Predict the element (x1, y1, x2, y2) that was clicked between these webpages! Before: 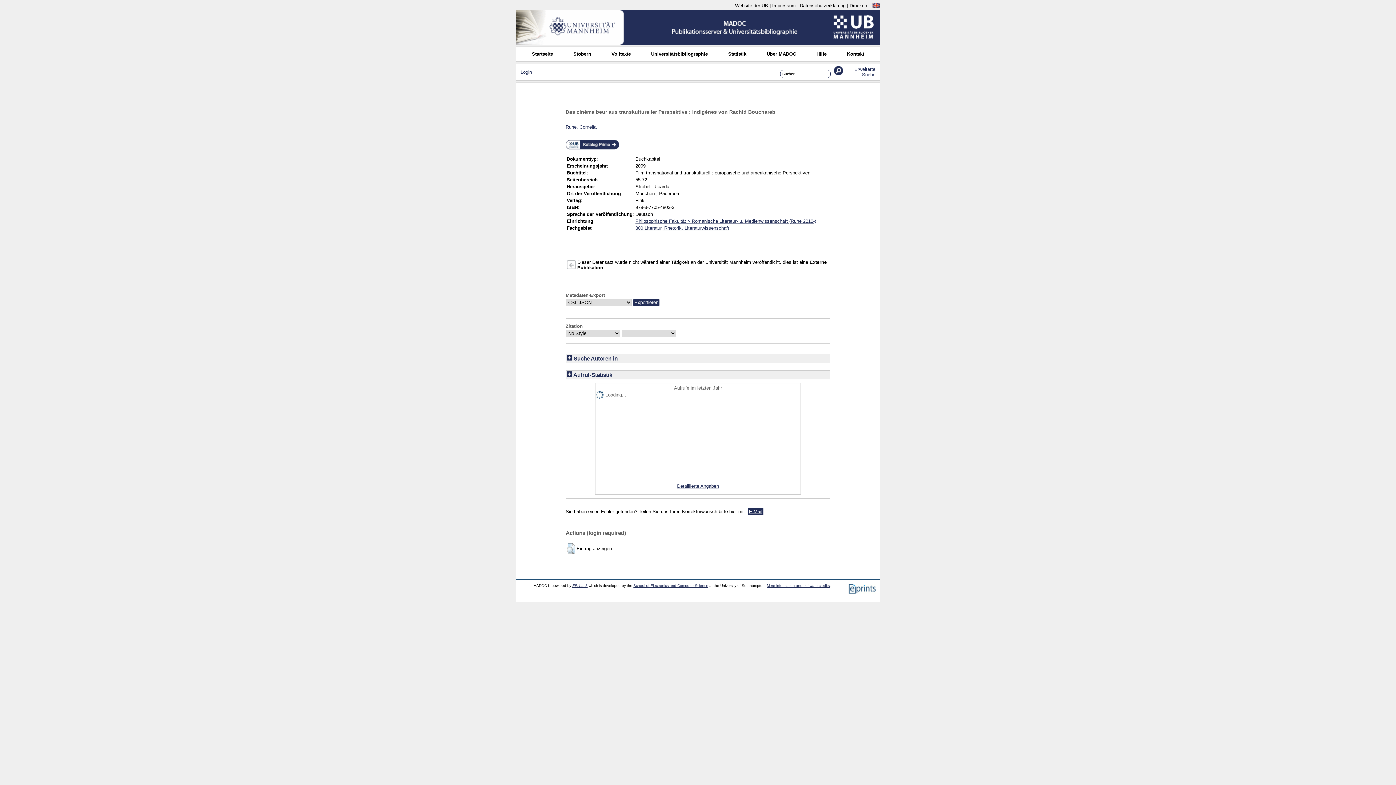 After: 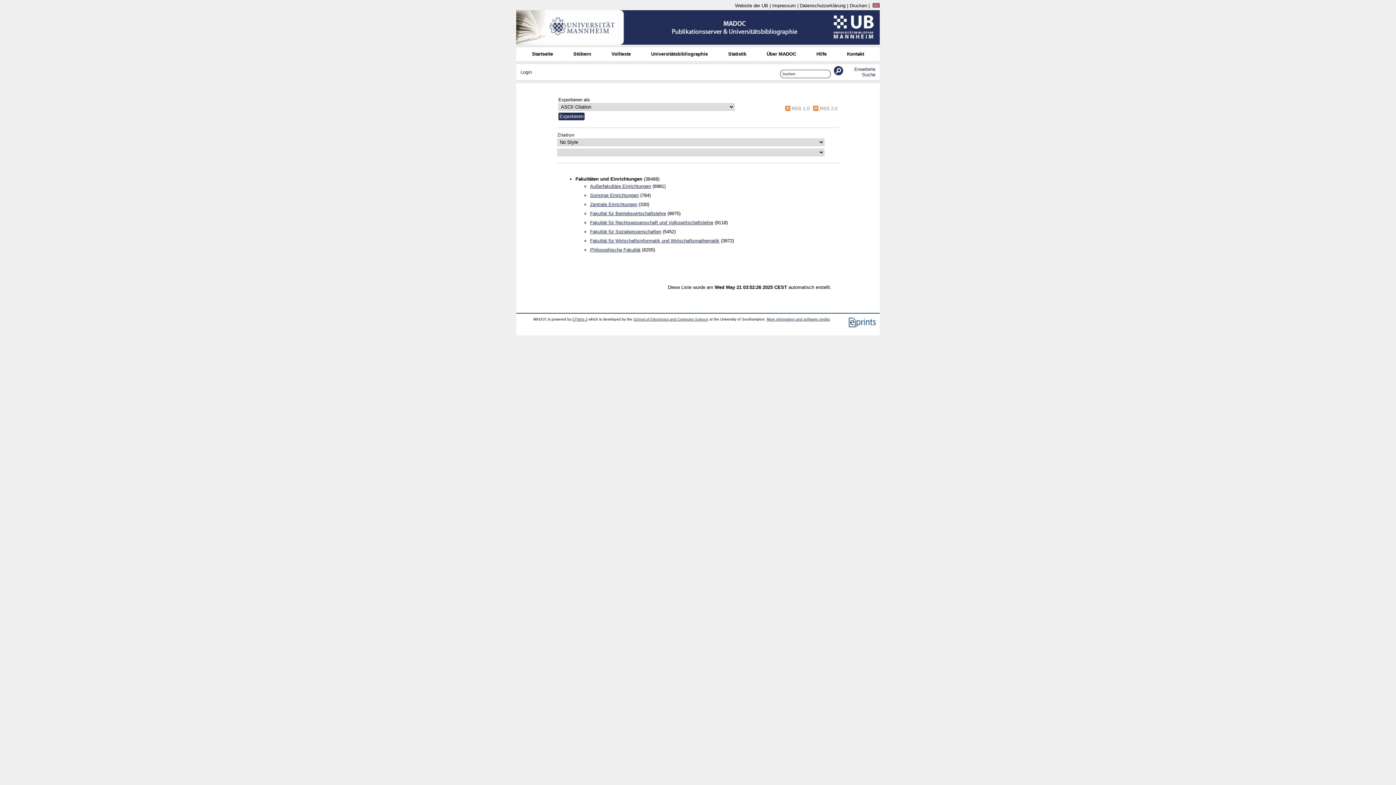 Action: bbox: (646, 50, 712, 57) label: Universitätsbibliographie